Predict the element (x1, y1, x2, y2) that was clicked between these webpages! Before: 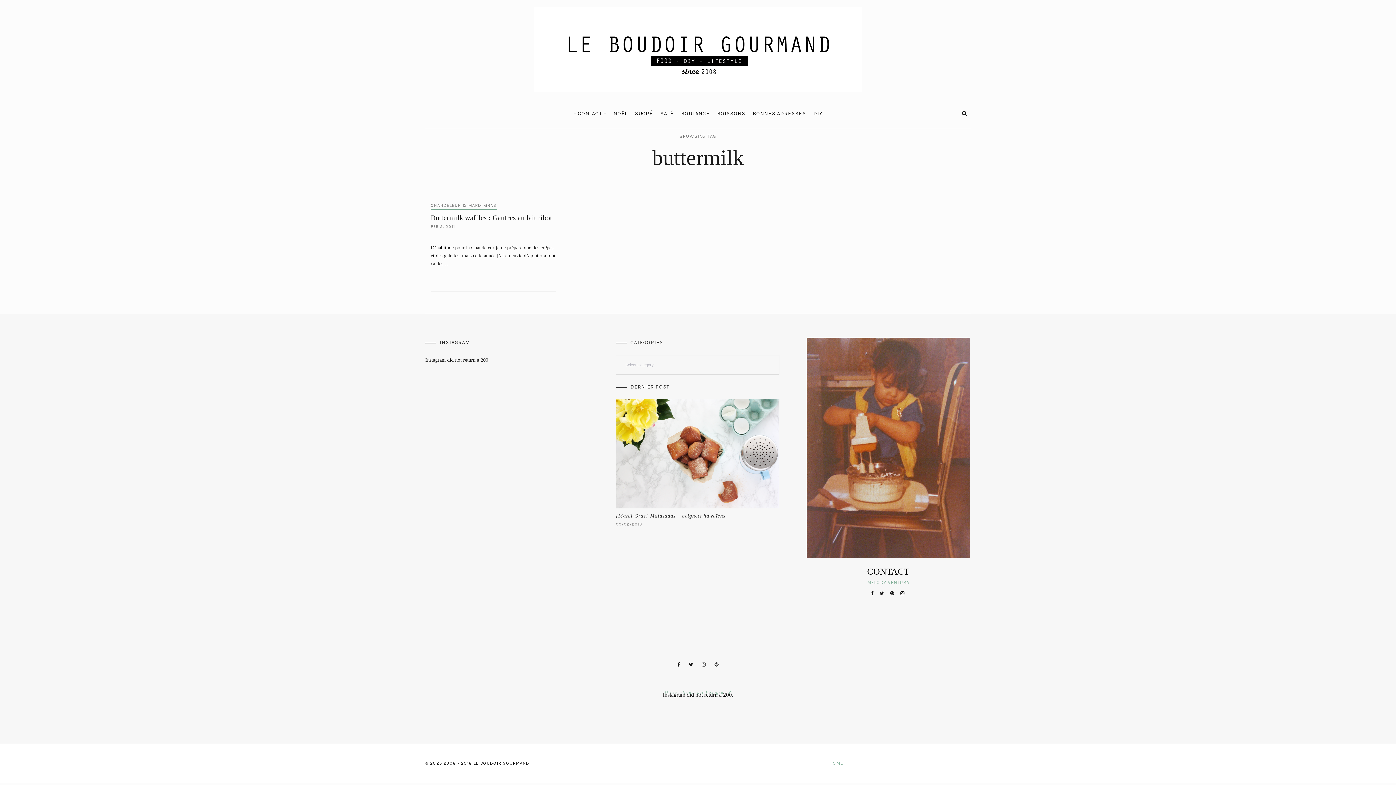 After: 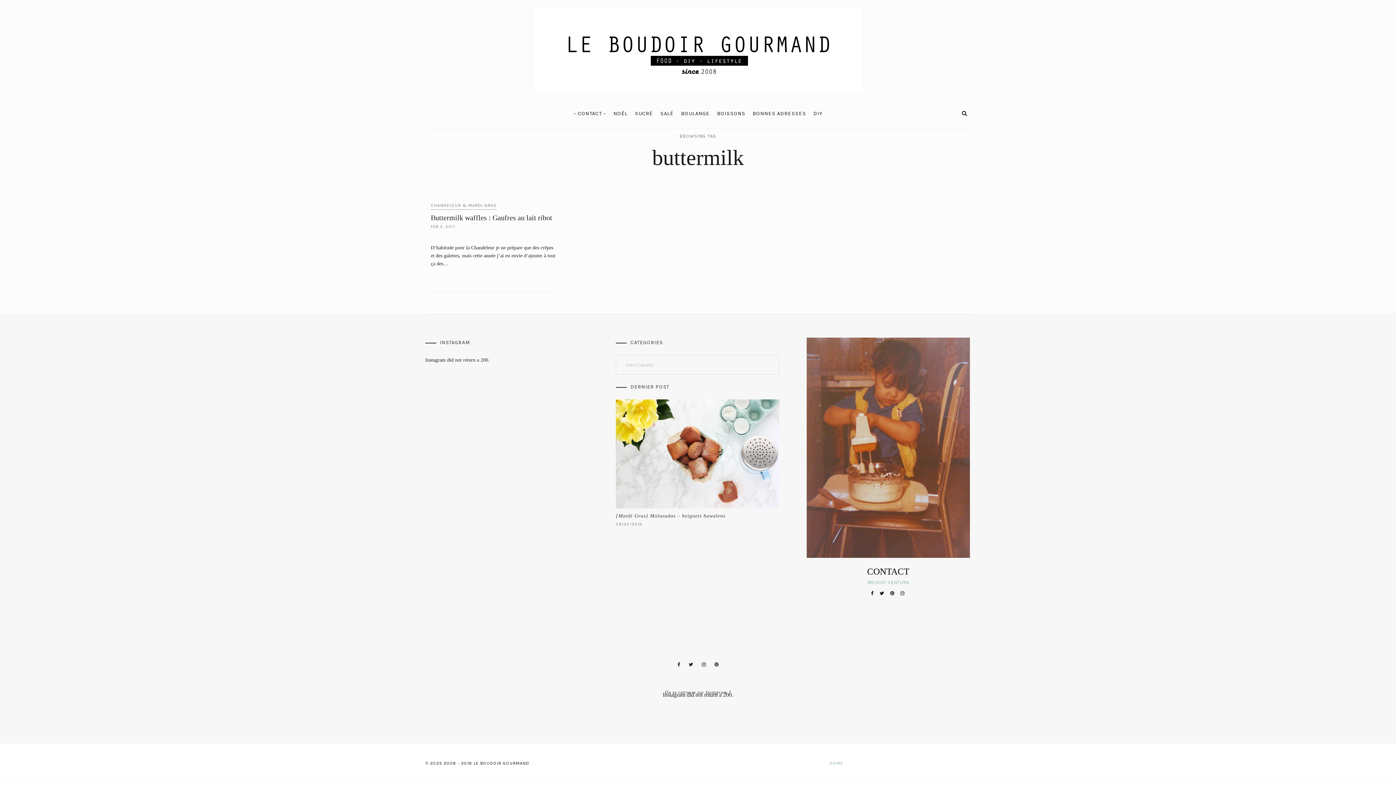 Action: bbox: (665, 690, 731, 695) label: On se retrouve sur Instagram ?